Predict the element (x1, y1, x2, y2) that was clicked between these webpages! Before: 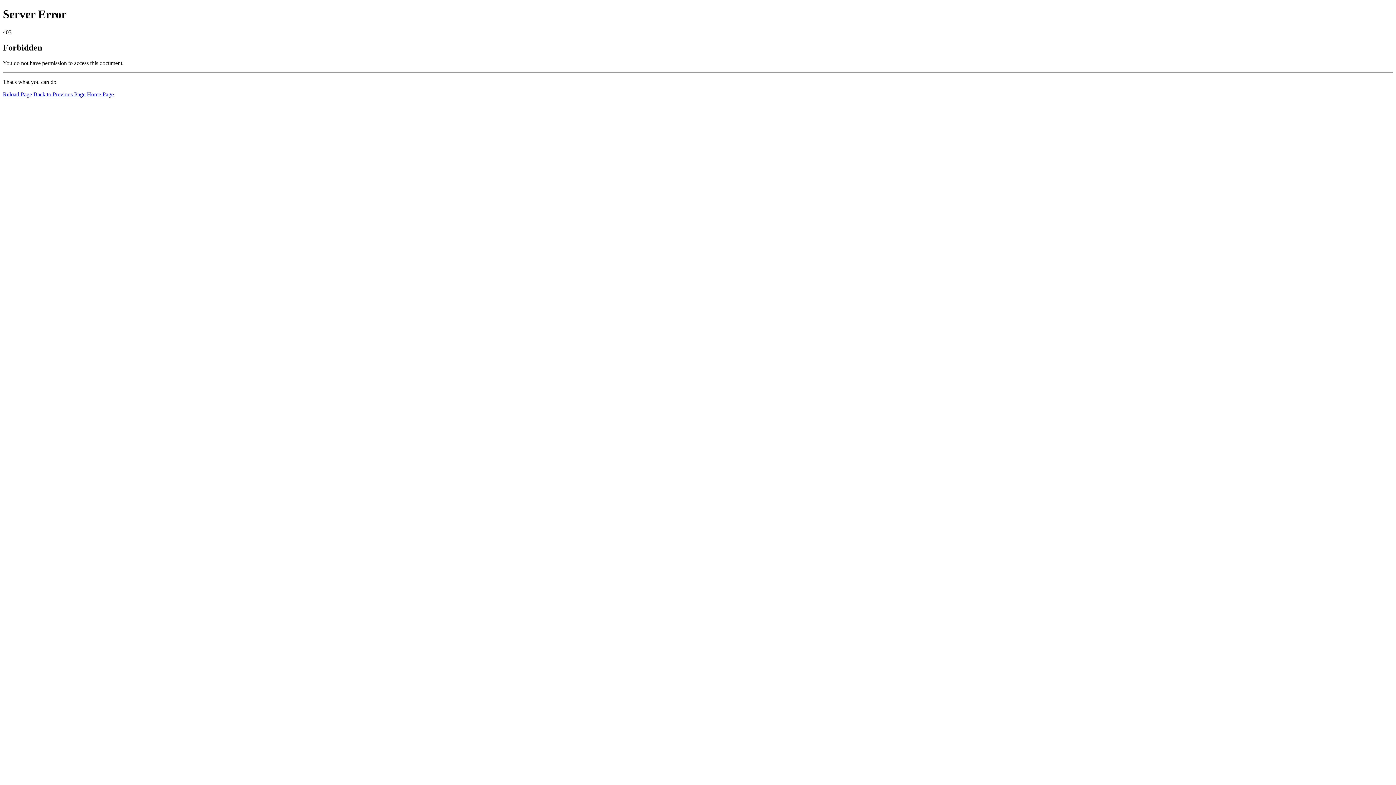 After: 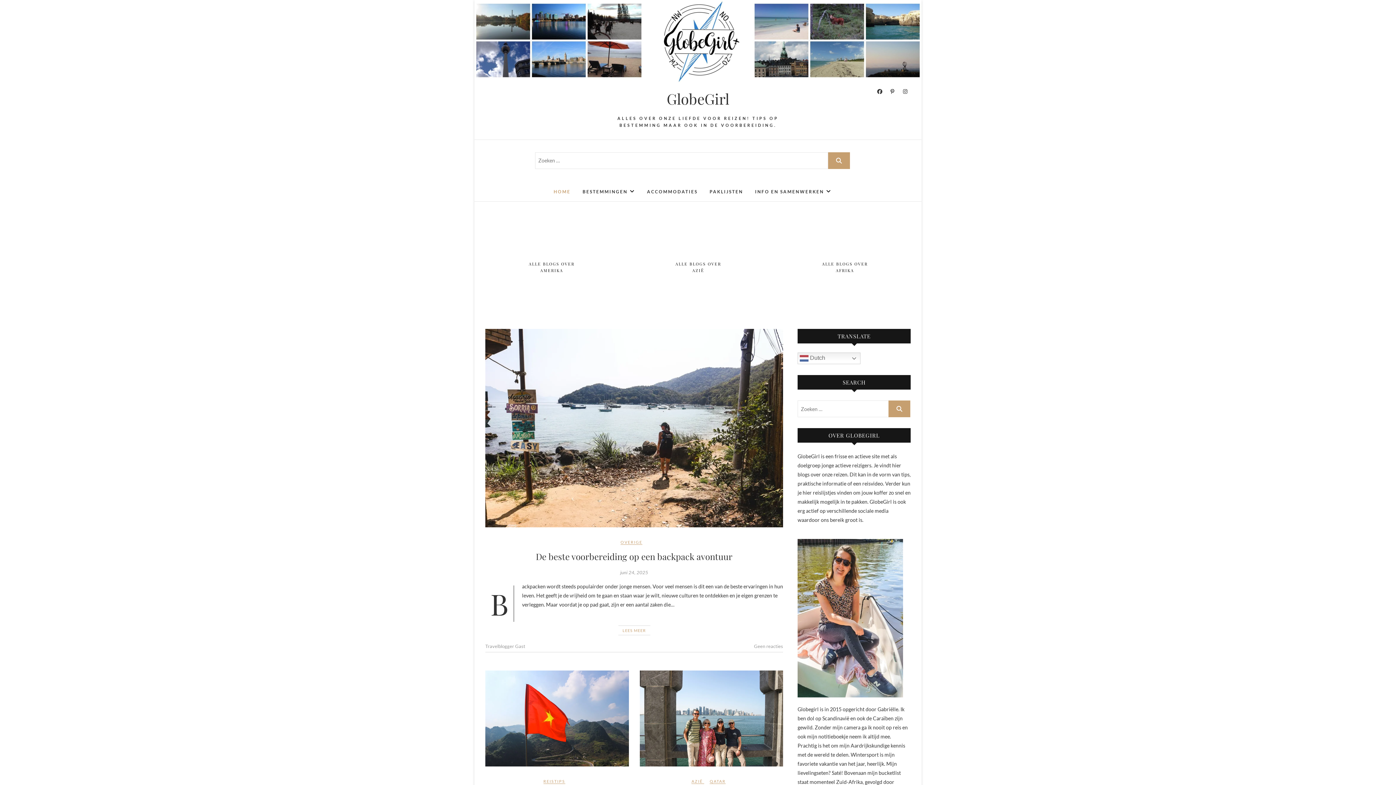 Action: label: Home Page bbox: (86, 91, 113, 97)